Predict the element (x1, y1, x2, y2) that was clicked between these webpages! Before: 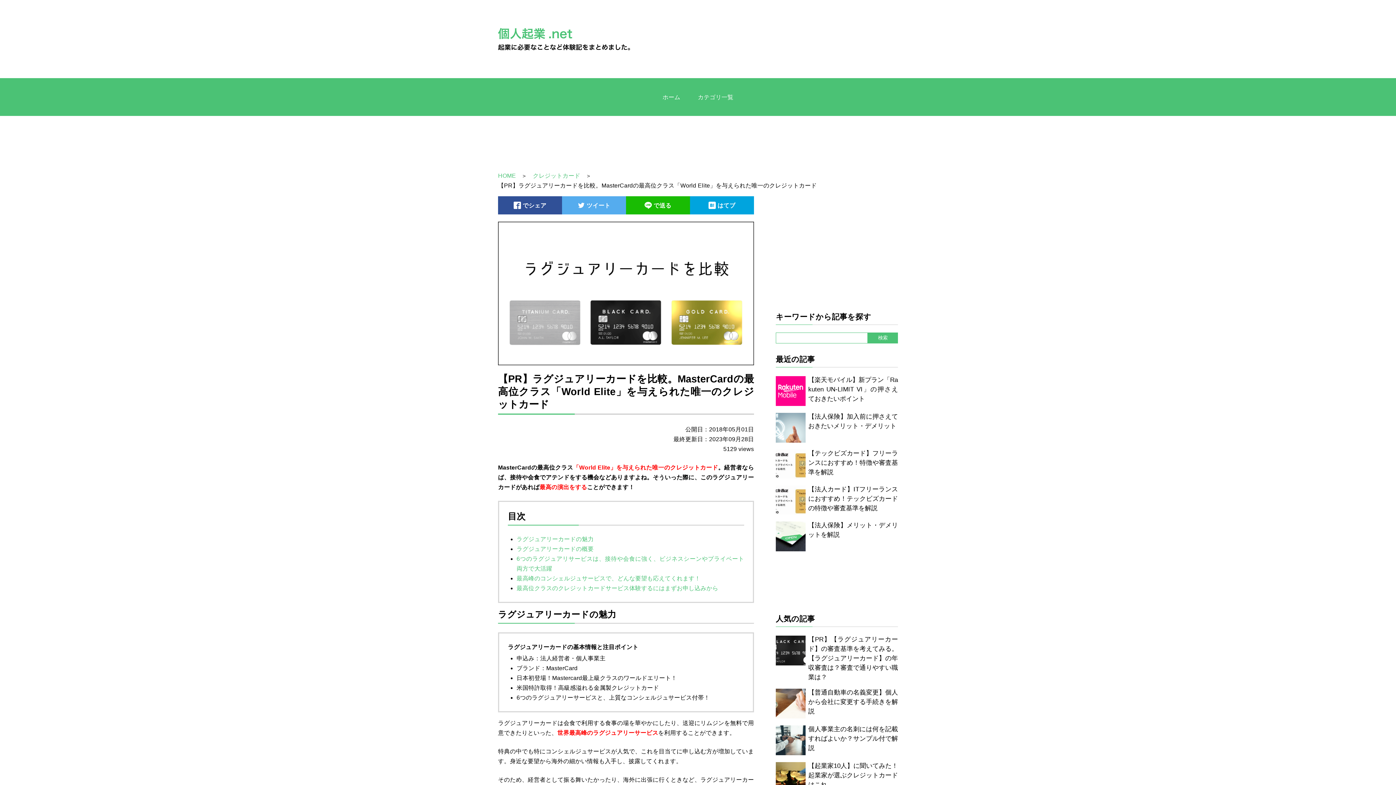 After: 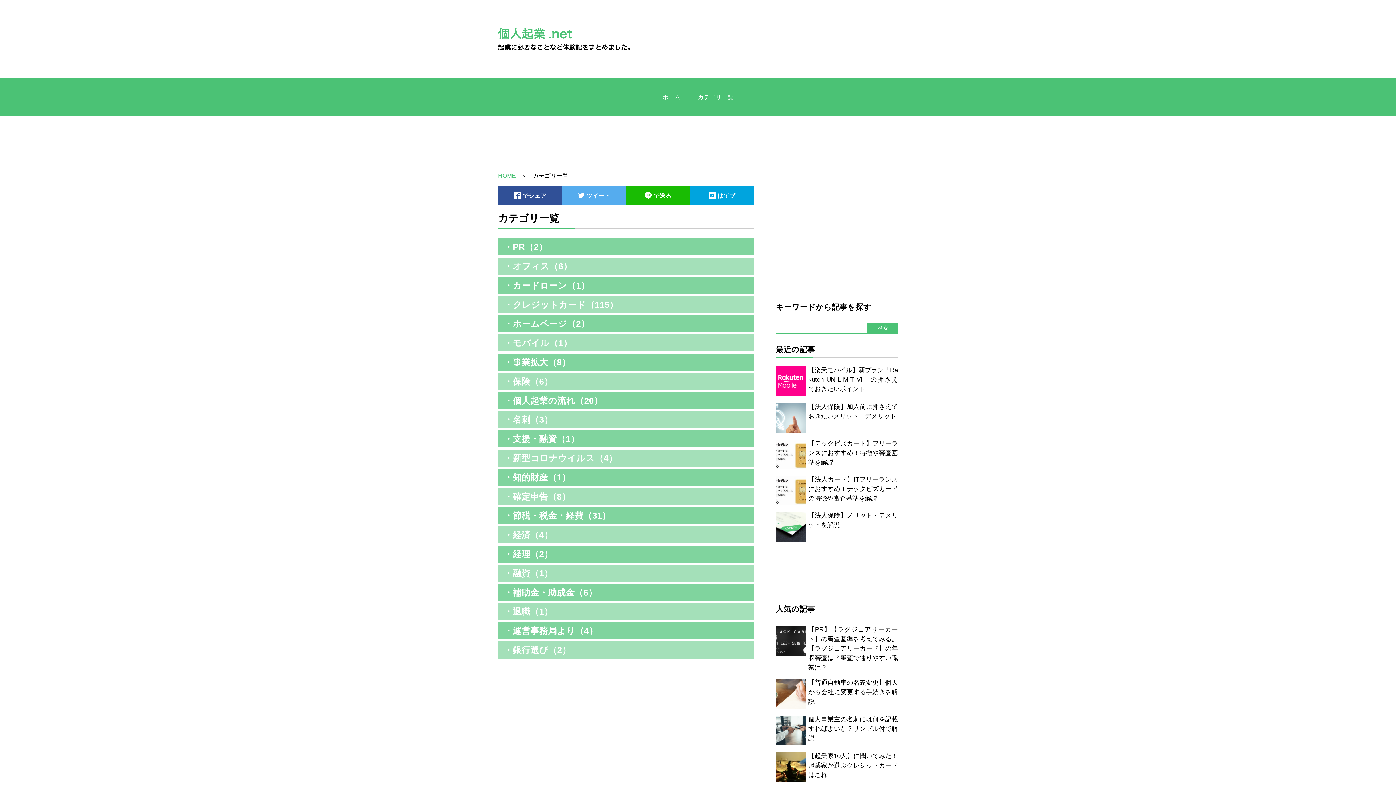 Action: label: カテゴリ一覧 bbox: (692, 88, 739, 106)